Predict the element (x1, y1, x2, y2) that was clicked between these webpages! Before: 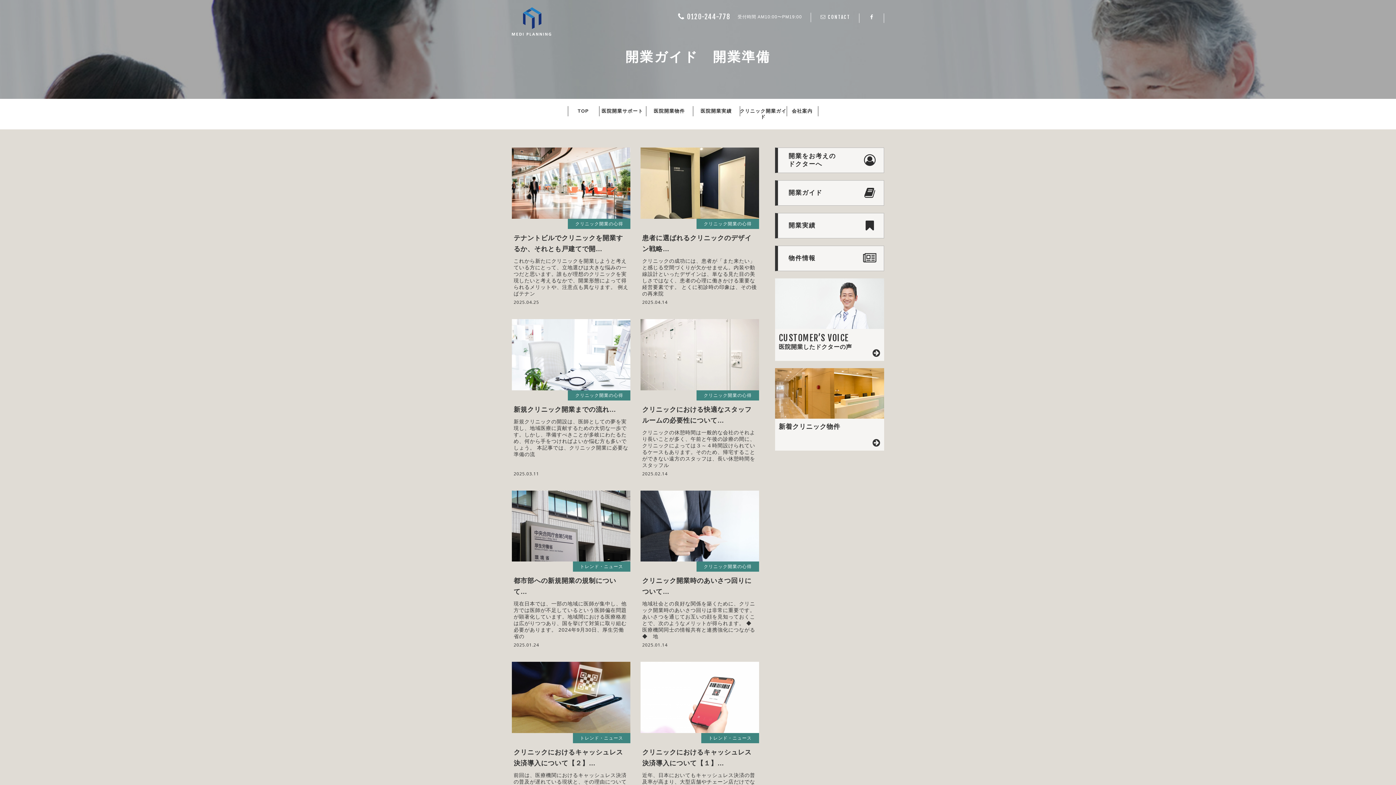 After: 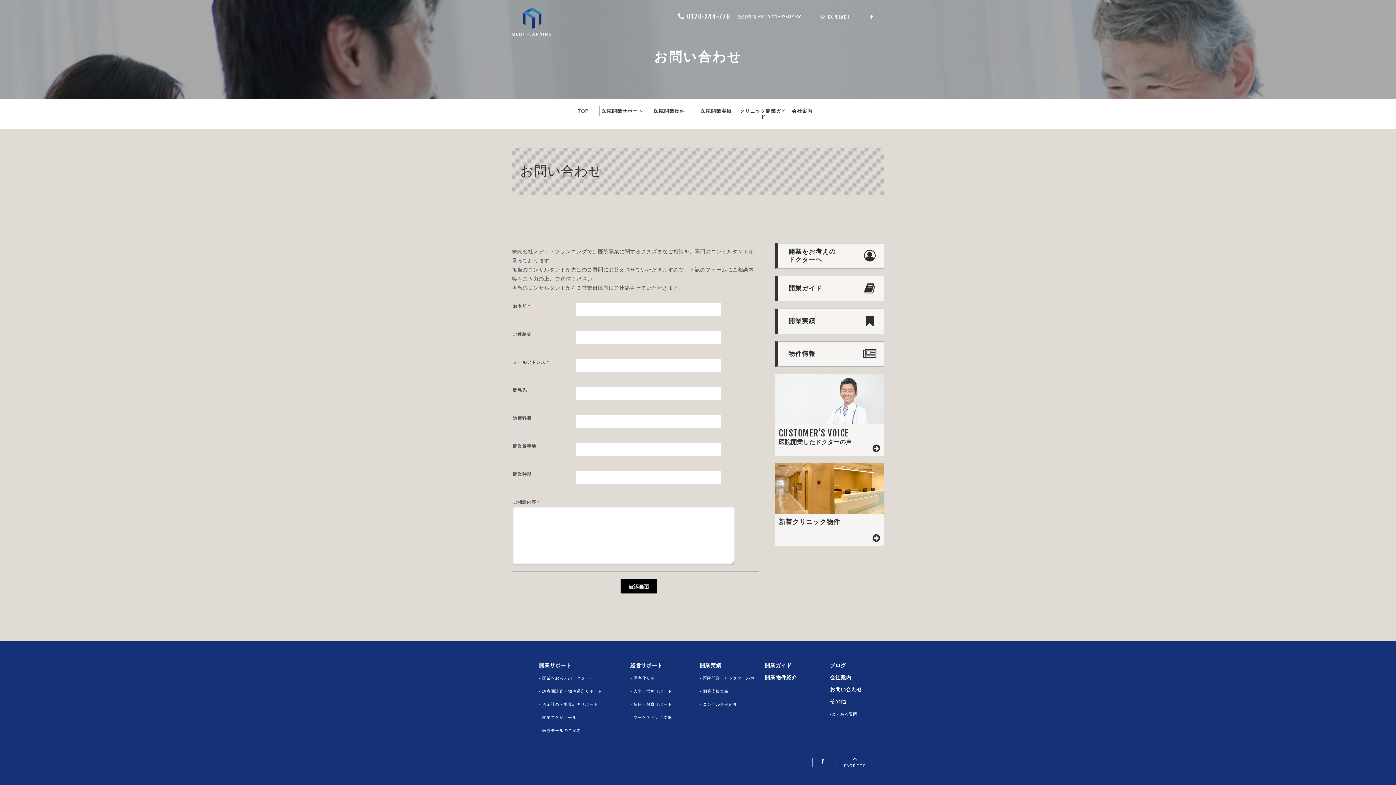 Action: bbox: (820, 14, 850, 19) label: CONTACT